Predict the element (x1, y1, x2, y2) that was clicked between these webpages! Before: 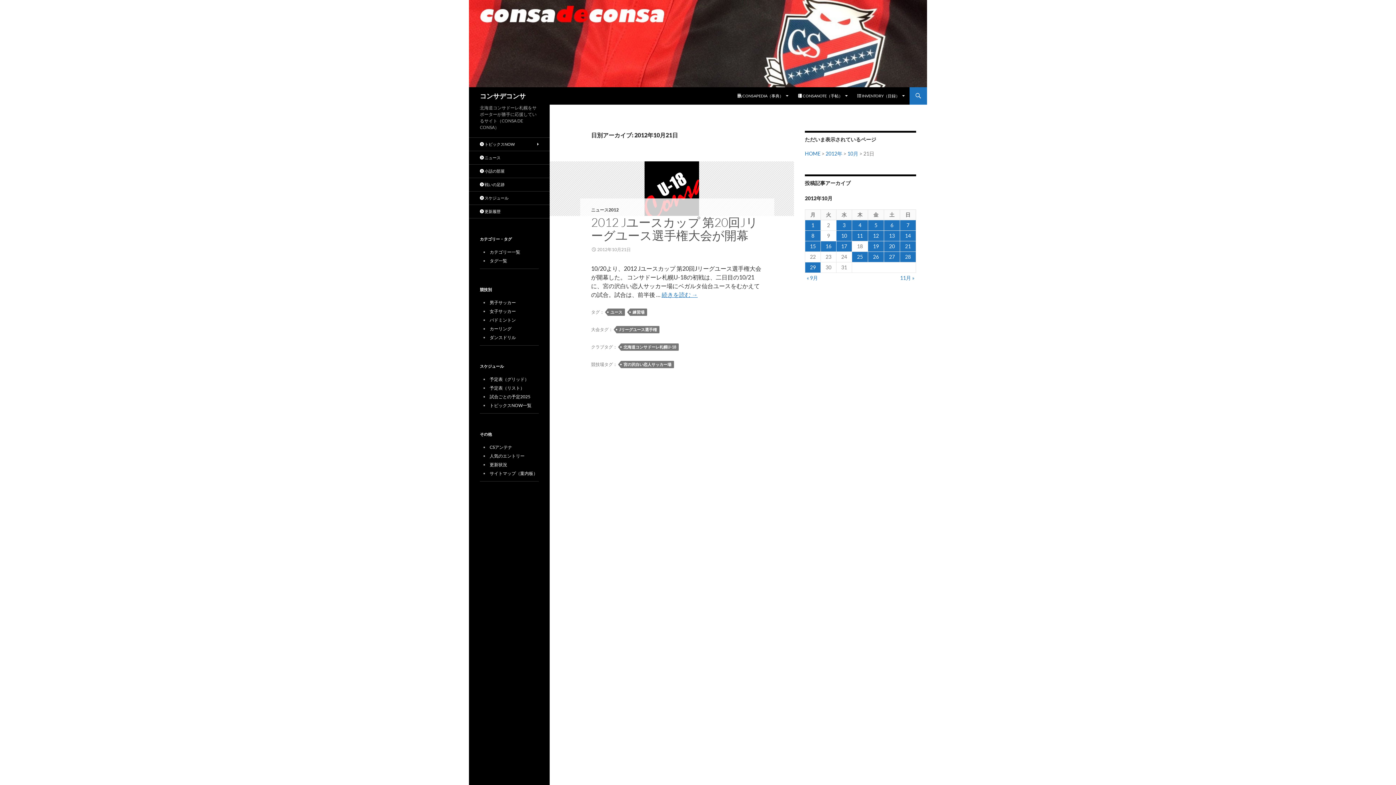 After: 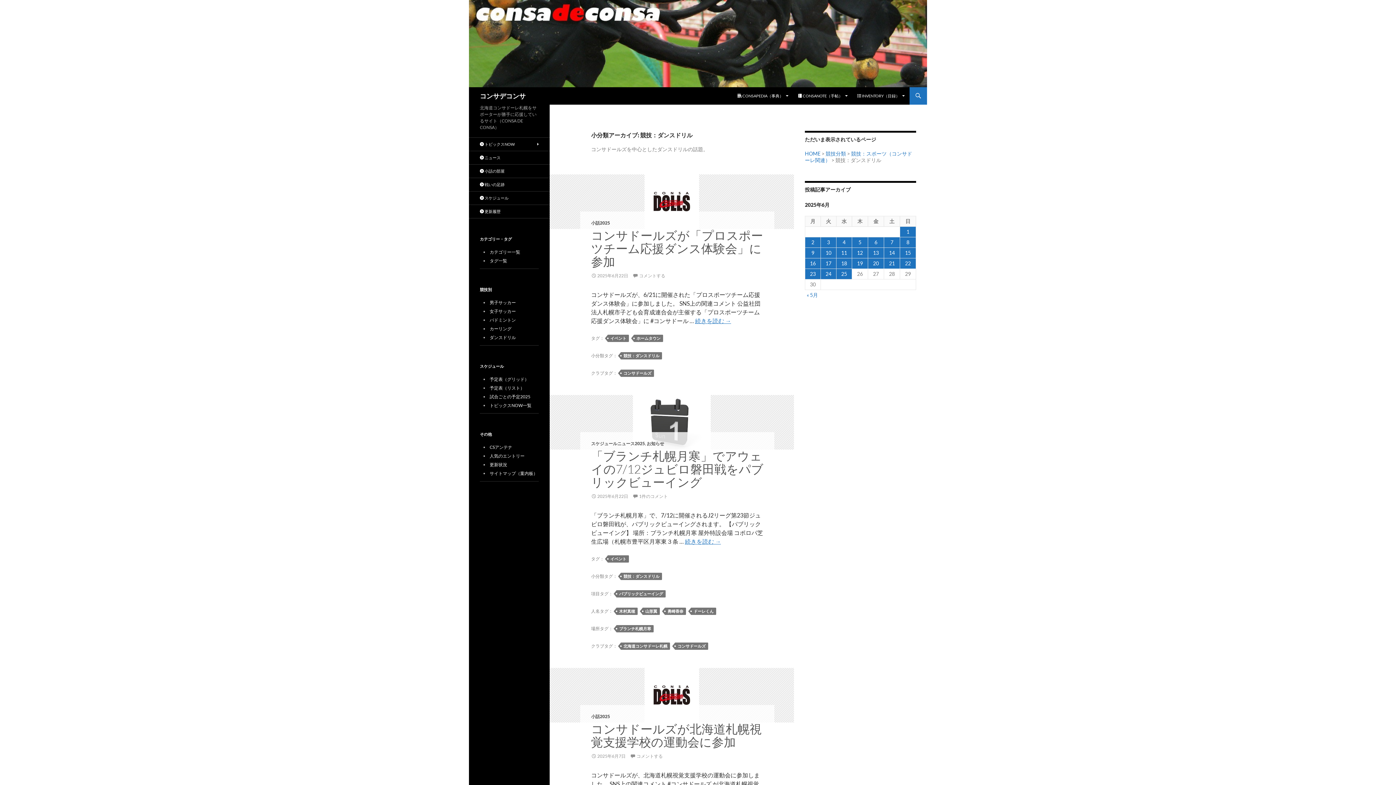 Action: bbox: (489, 334, 516, 340) label: ダンスドリル